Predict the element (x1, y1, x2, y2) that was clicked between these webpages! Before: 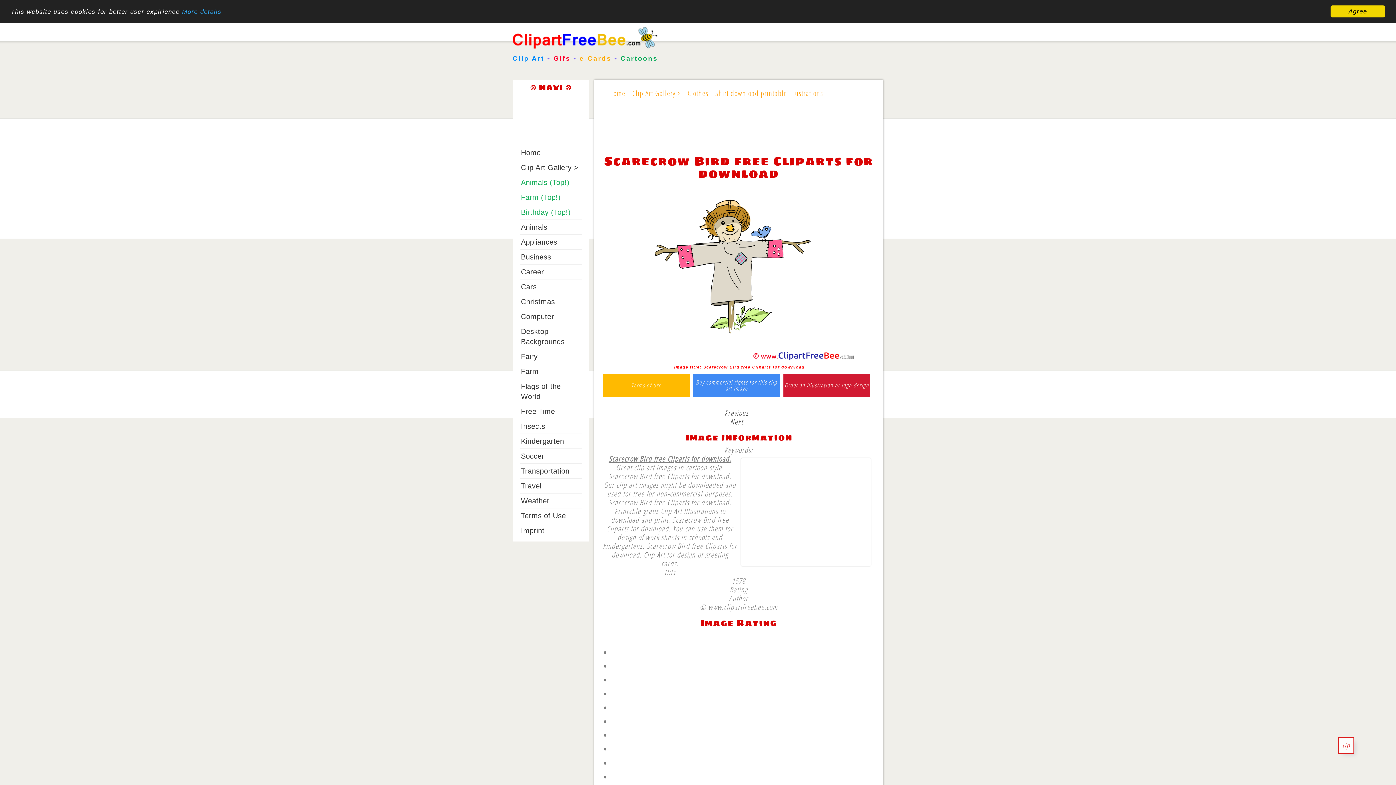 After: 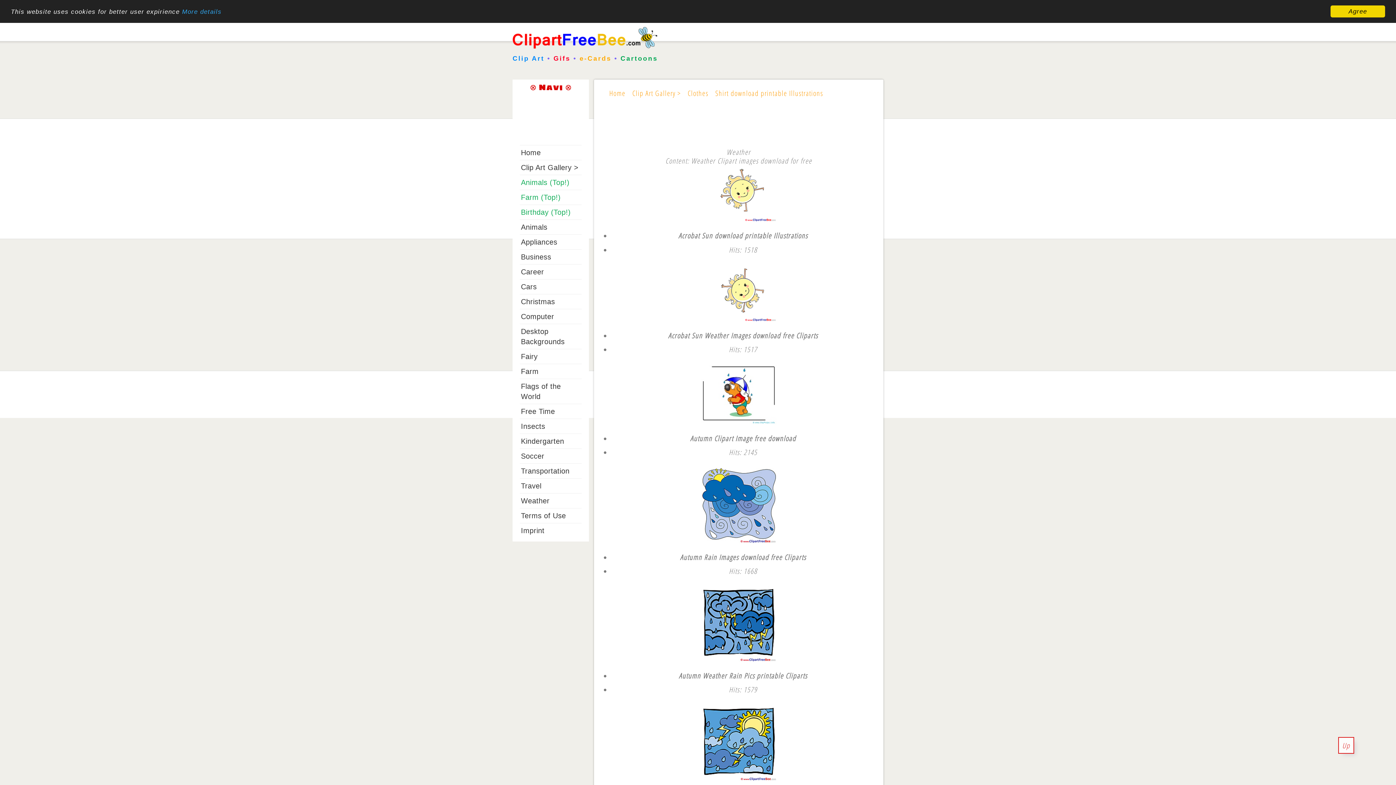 Action: label: Weather bbox: (521, 497, 549, 505)